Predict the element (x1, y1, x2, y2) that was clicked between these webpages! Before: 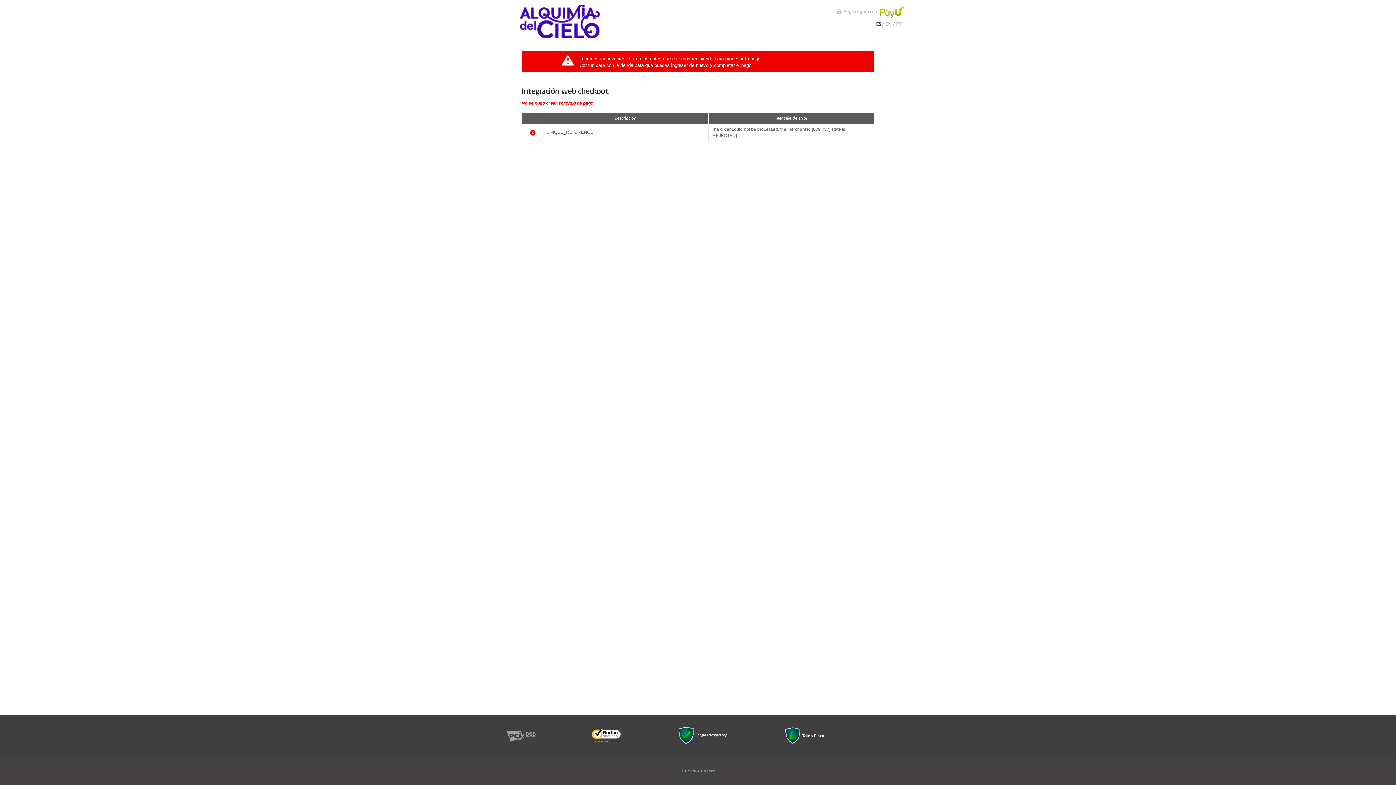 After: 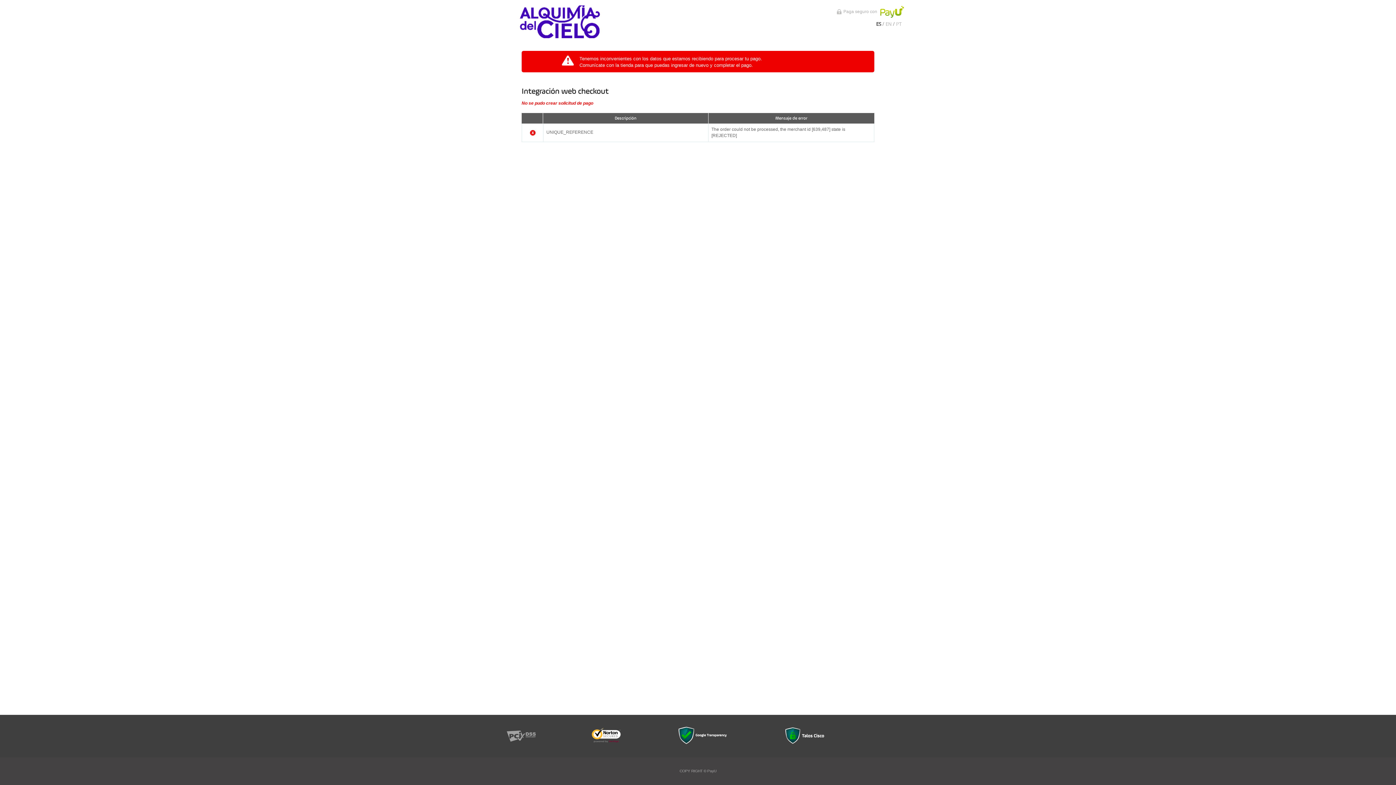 Action: bbox: (592, 738, 621, 744)